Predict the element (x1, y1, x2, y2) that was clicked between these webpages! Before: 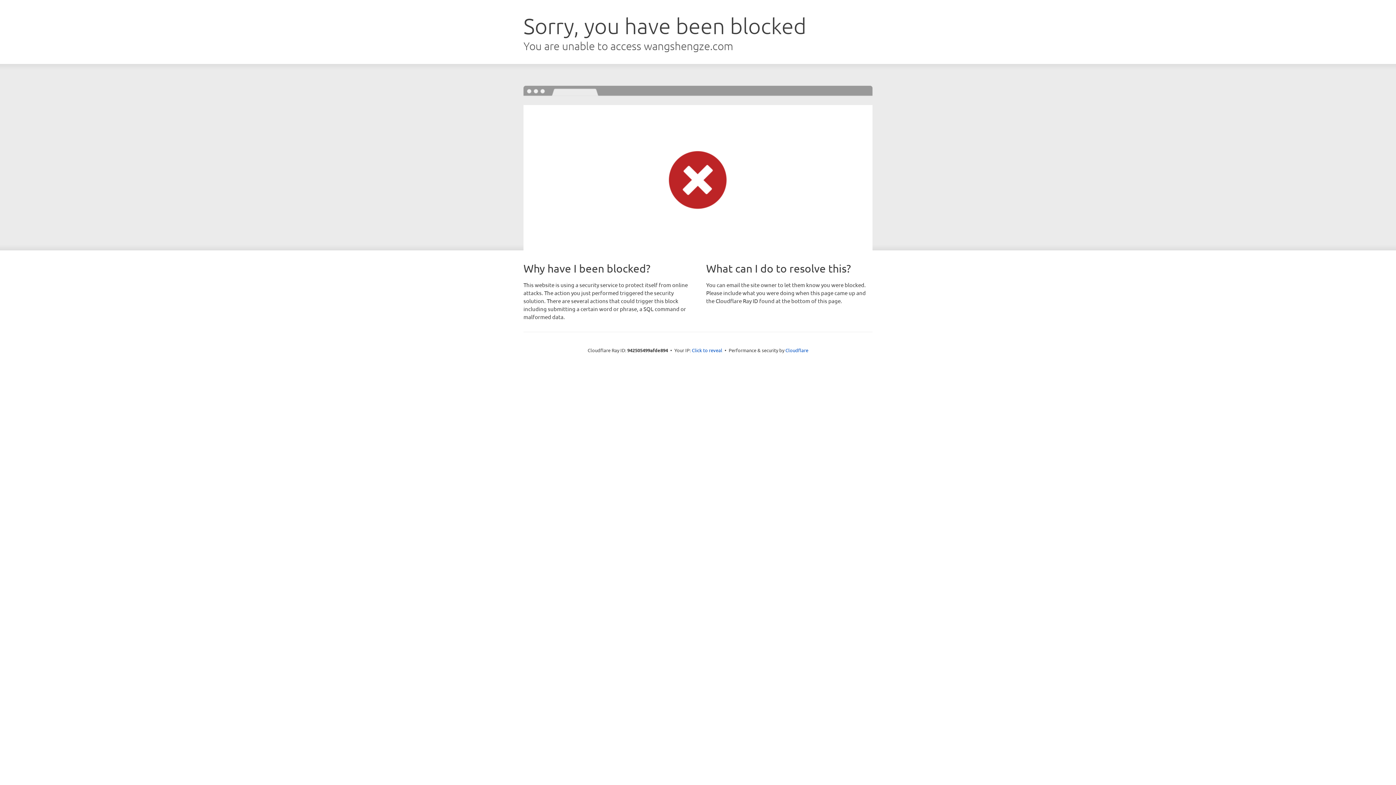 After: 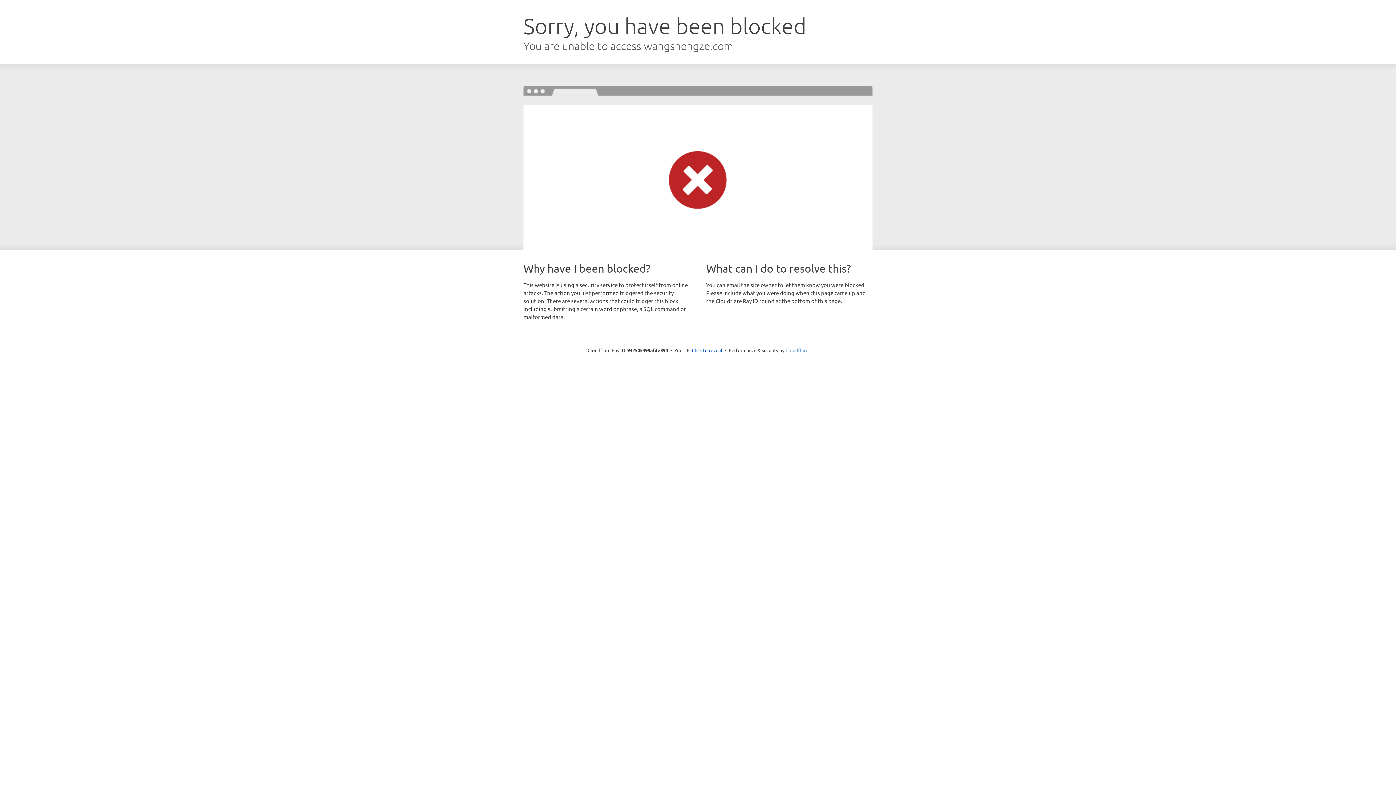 Action: bbox: (785, 347, 808, 353) label: Cloudflare